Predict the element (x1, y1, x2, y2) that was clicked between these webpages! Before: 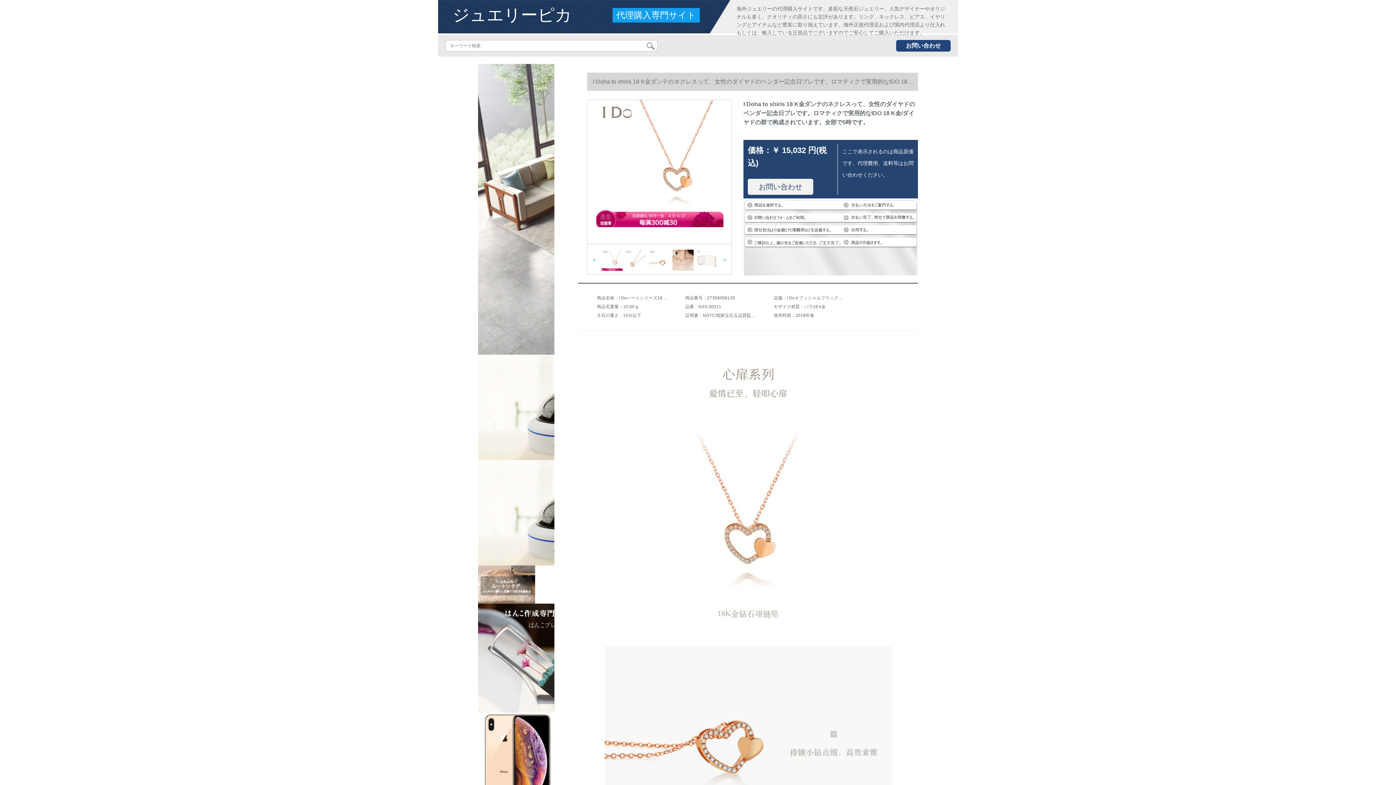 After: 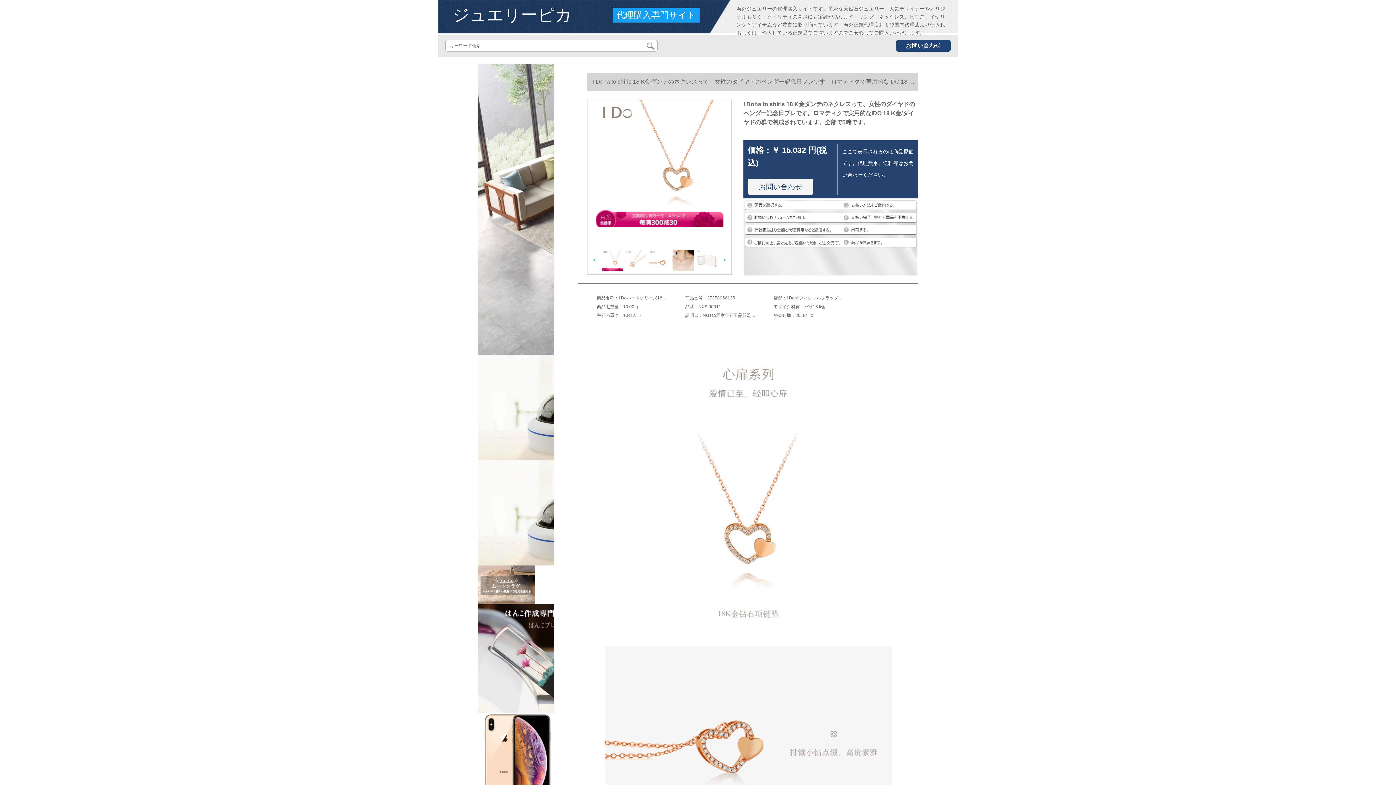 Action: bbox: (478, 565, 554, 604)